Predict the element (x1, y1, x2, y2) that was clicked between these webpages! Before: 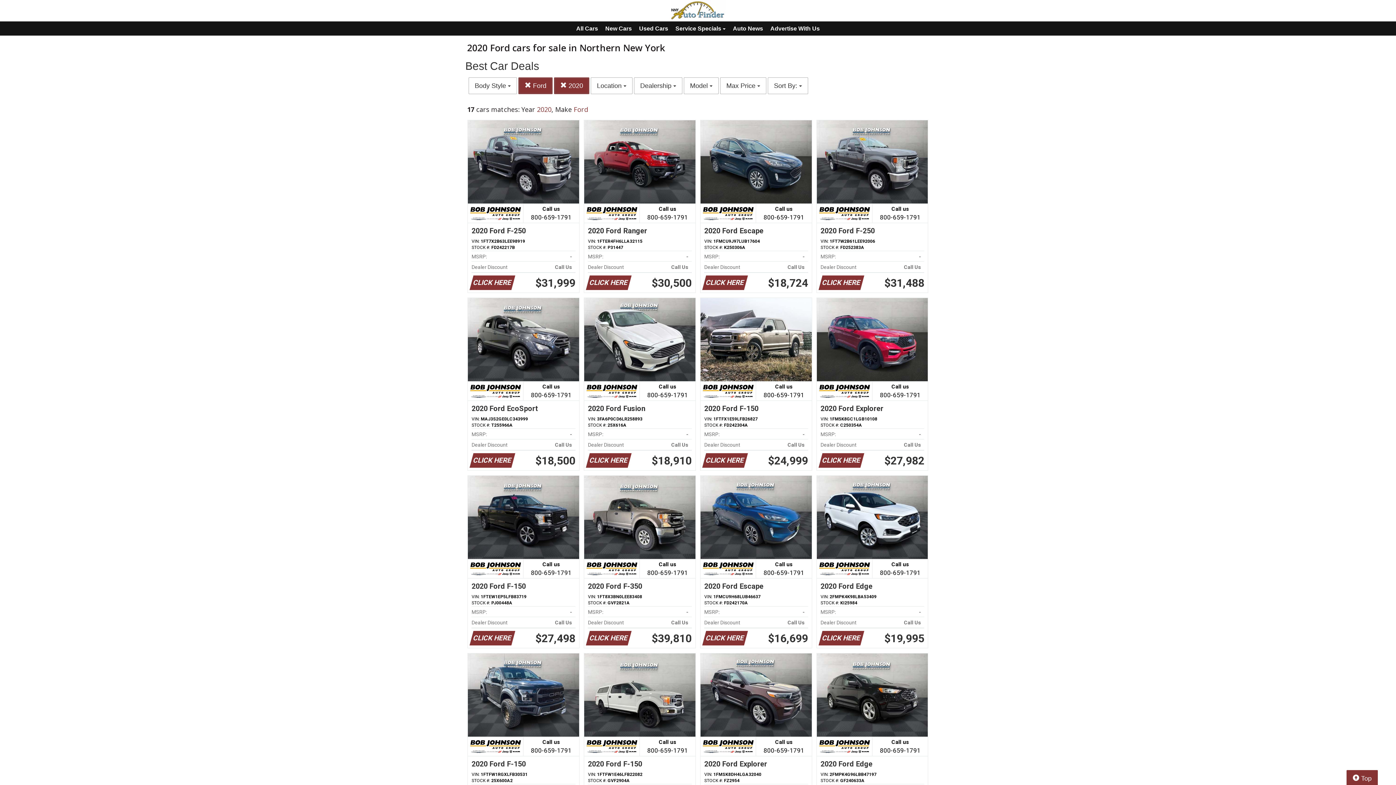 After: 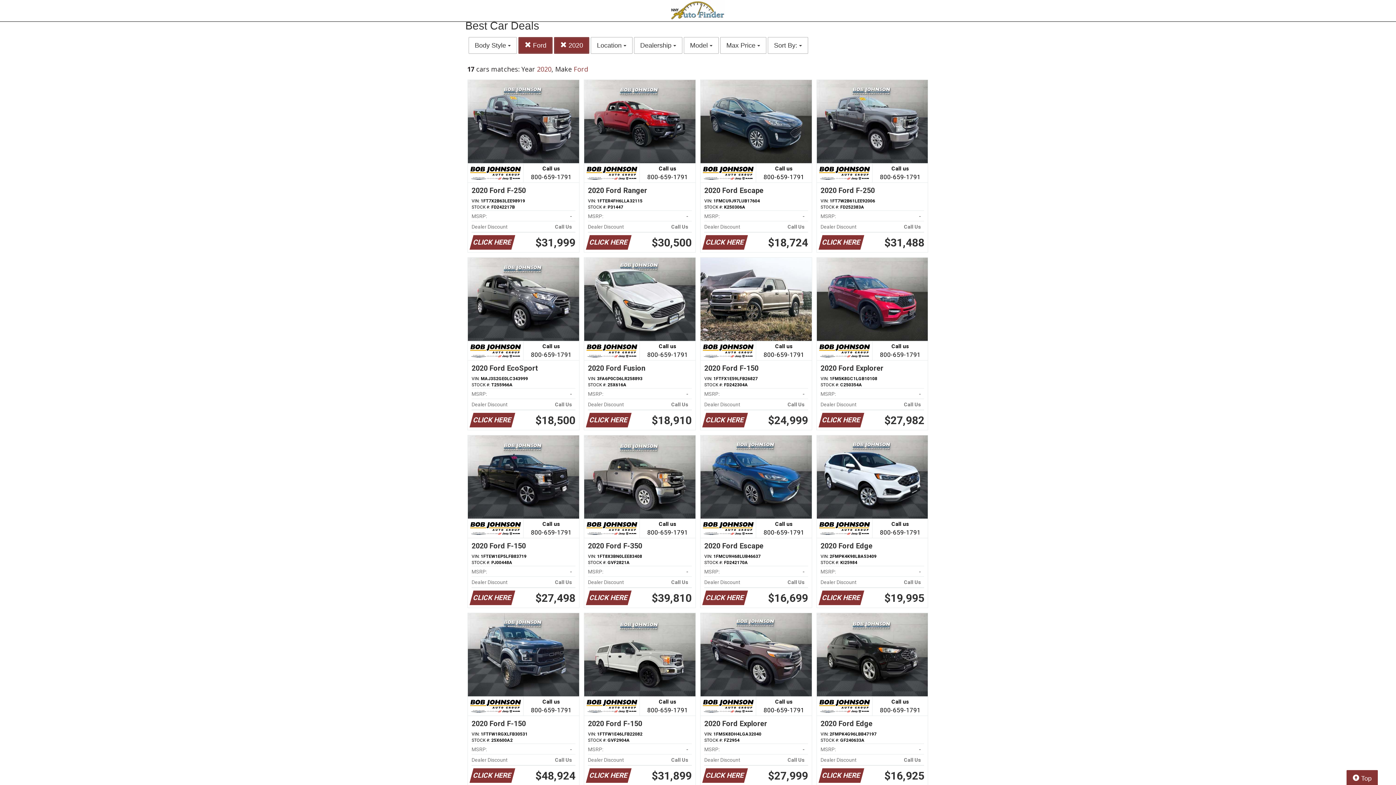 Action: bbox: (700, 653, 811, 826) label: Call us

800-659-1791
2020 Ford Explorer
VIN: 1FMSK8DH4LGA32040
STOCK #: FZ2954
MSRP:
-   
Dealer Discount
Call Us   
CLICK HERE
$27,999